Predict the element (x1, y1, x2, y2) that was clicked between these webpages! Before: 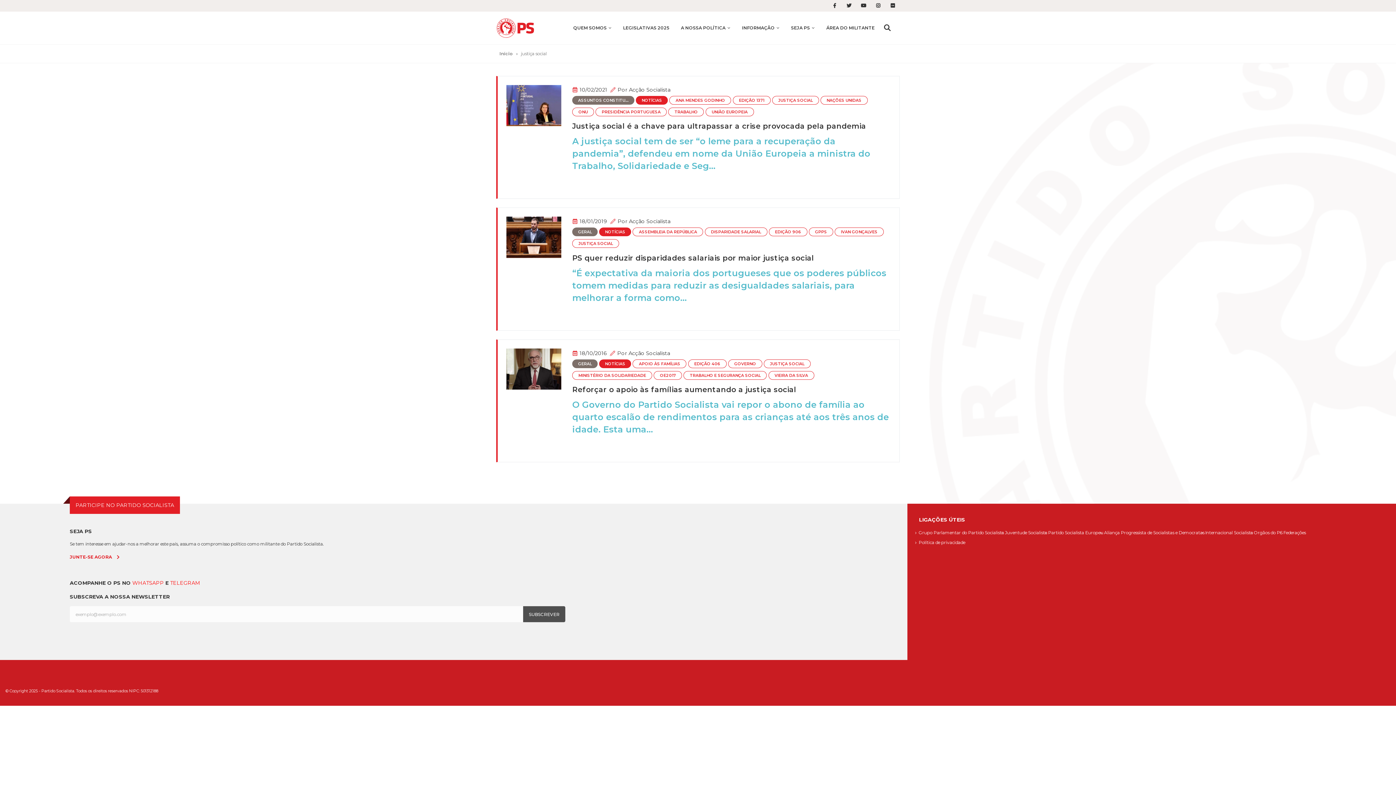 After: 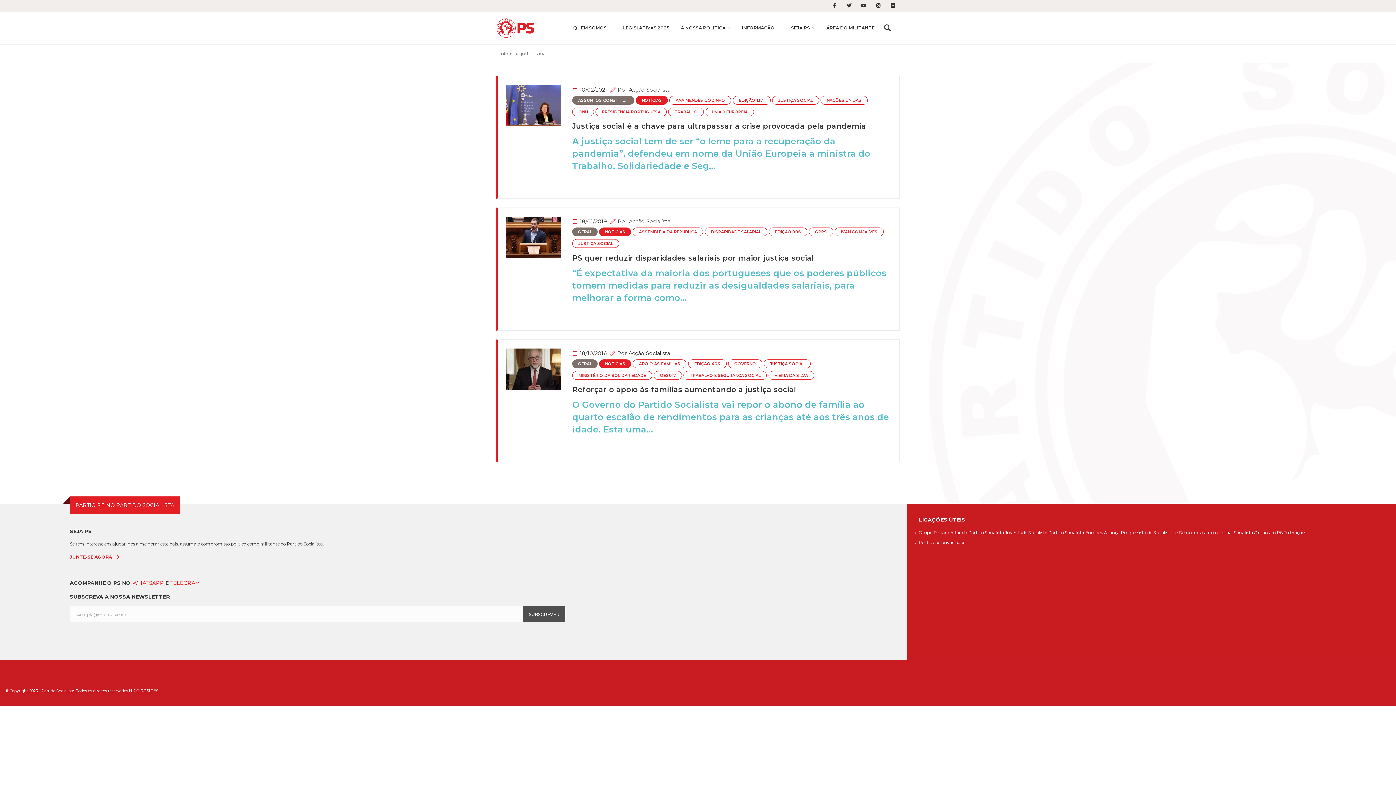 Action: label: Grupo Parlamentar do Partido Socialista bbox: (918, 530, 1004, 535)